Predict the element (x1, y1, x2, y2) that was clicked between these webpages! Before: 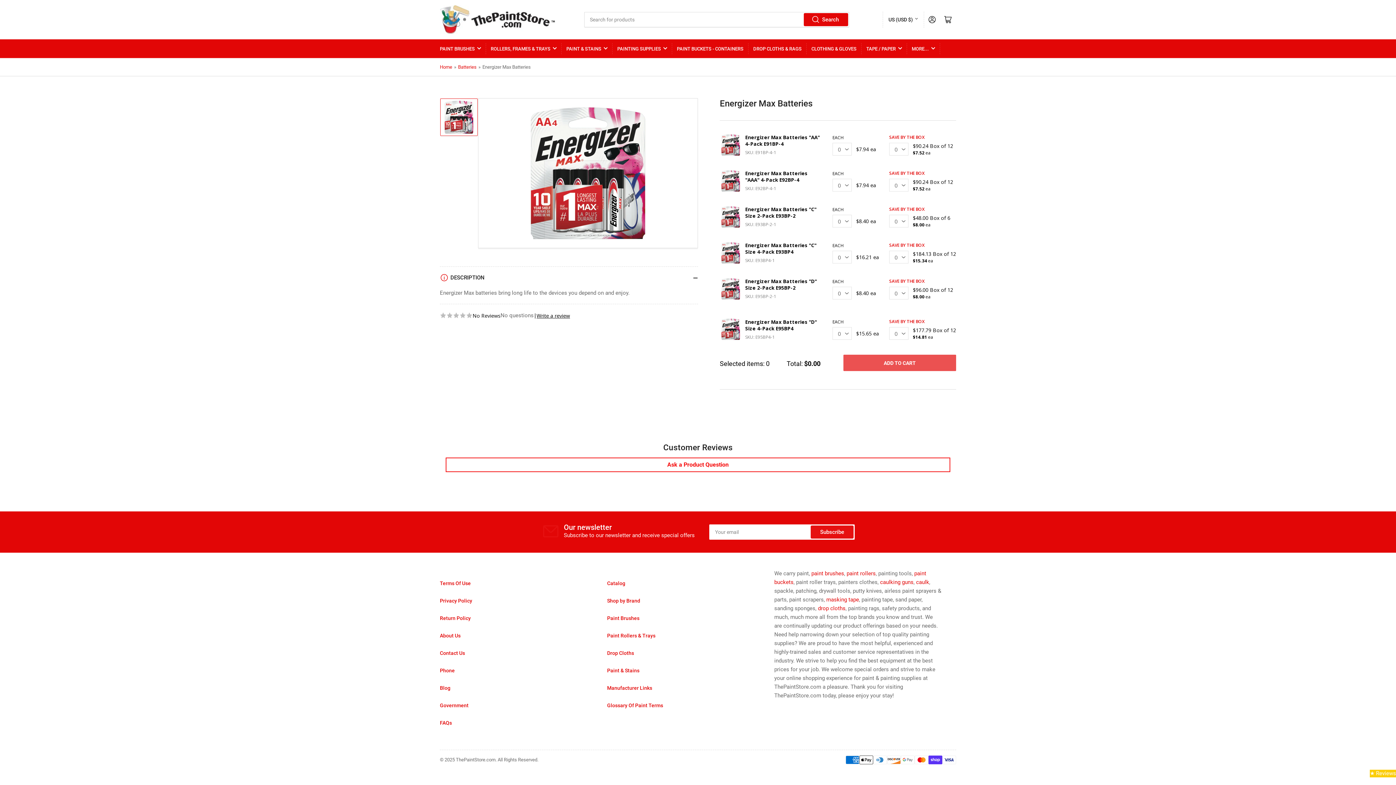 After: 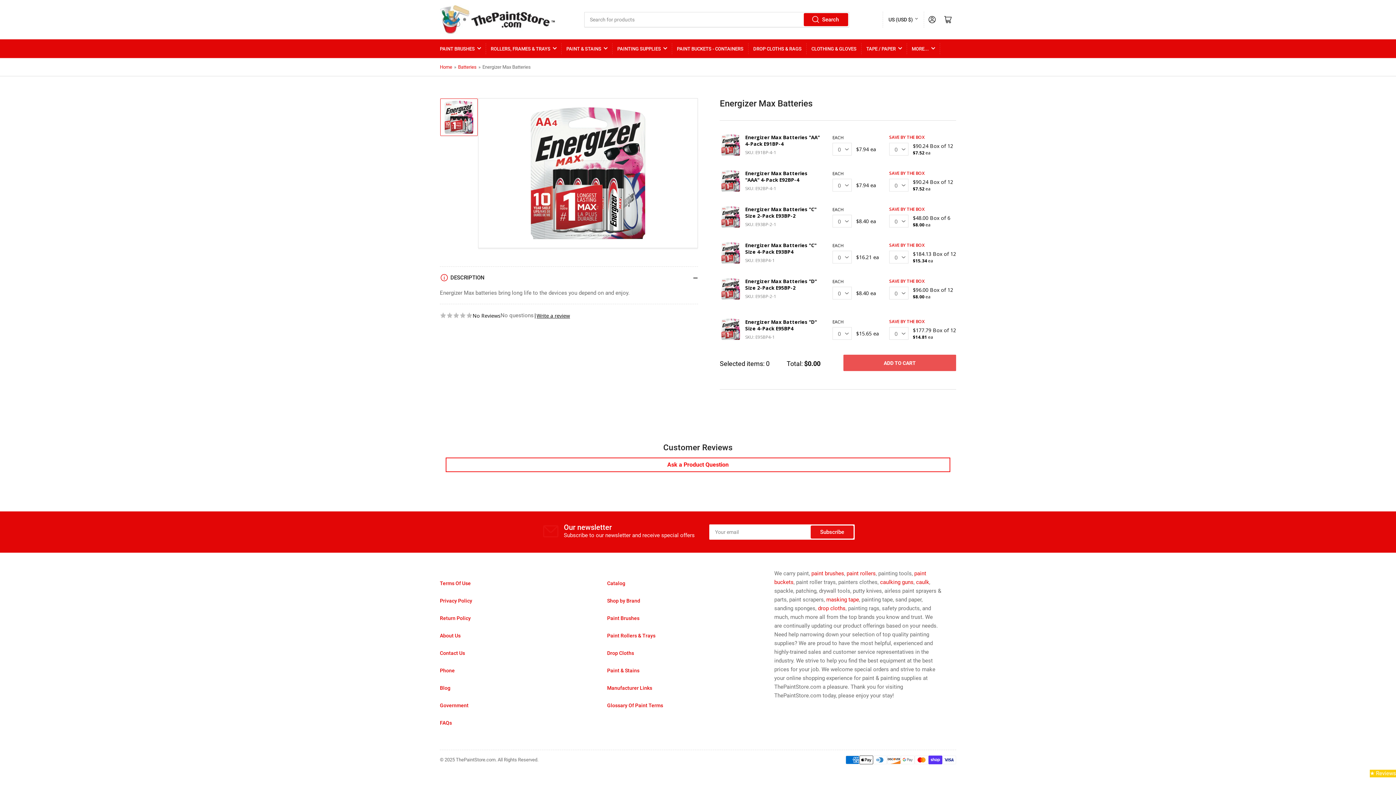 Action: label: Load image 1 in gallery view bbox: (440, 98, 477, 136)